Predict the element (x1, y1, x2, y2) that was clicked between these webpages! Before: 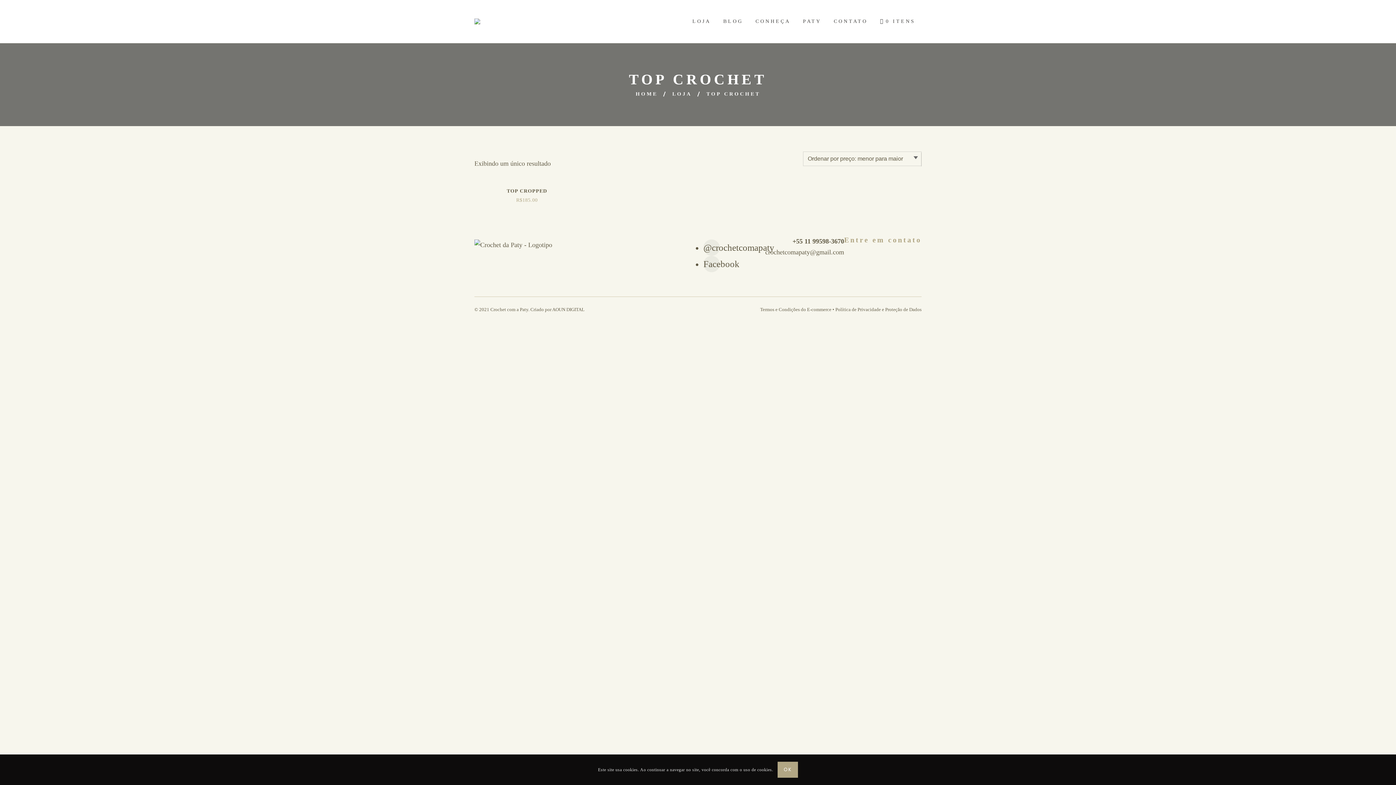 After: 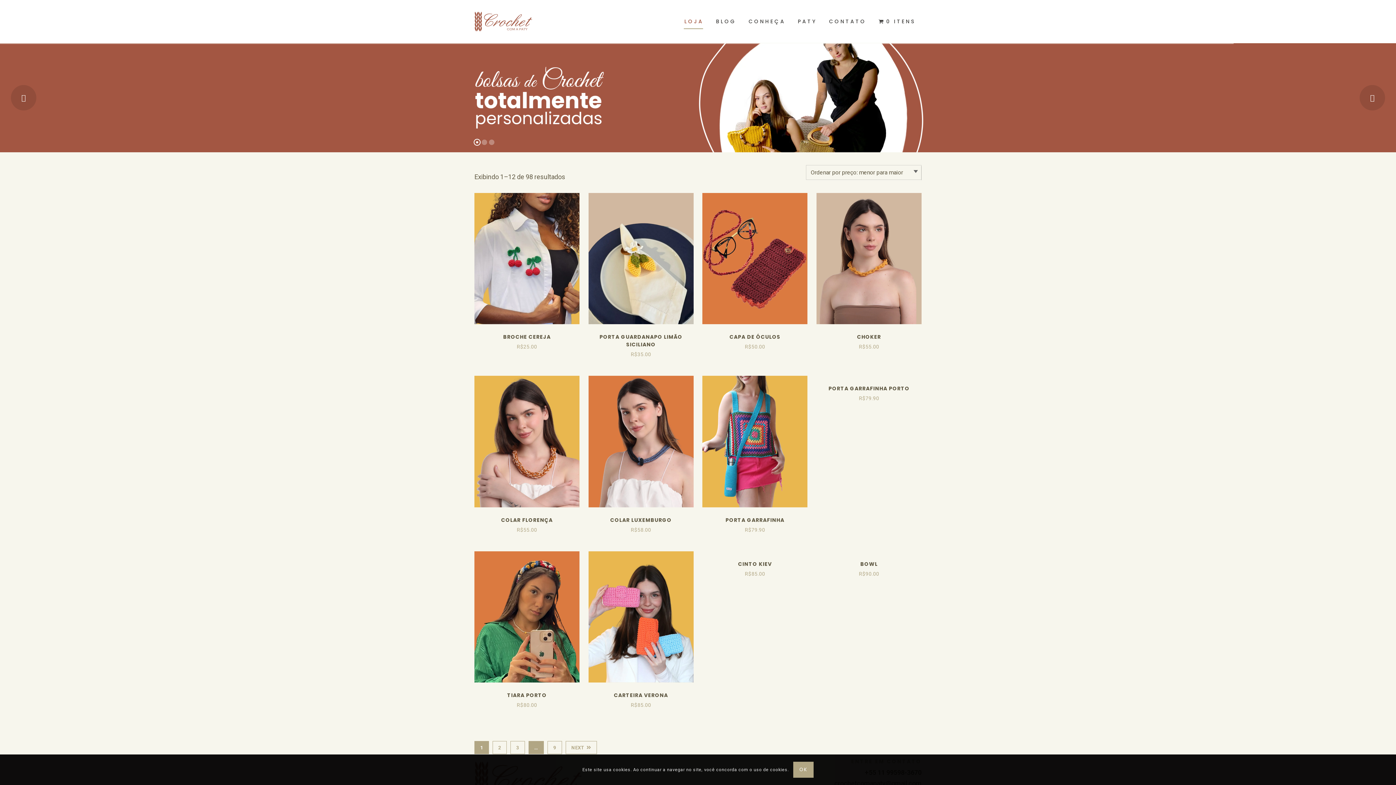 Action: bbox: (474, 18, 532, 24)